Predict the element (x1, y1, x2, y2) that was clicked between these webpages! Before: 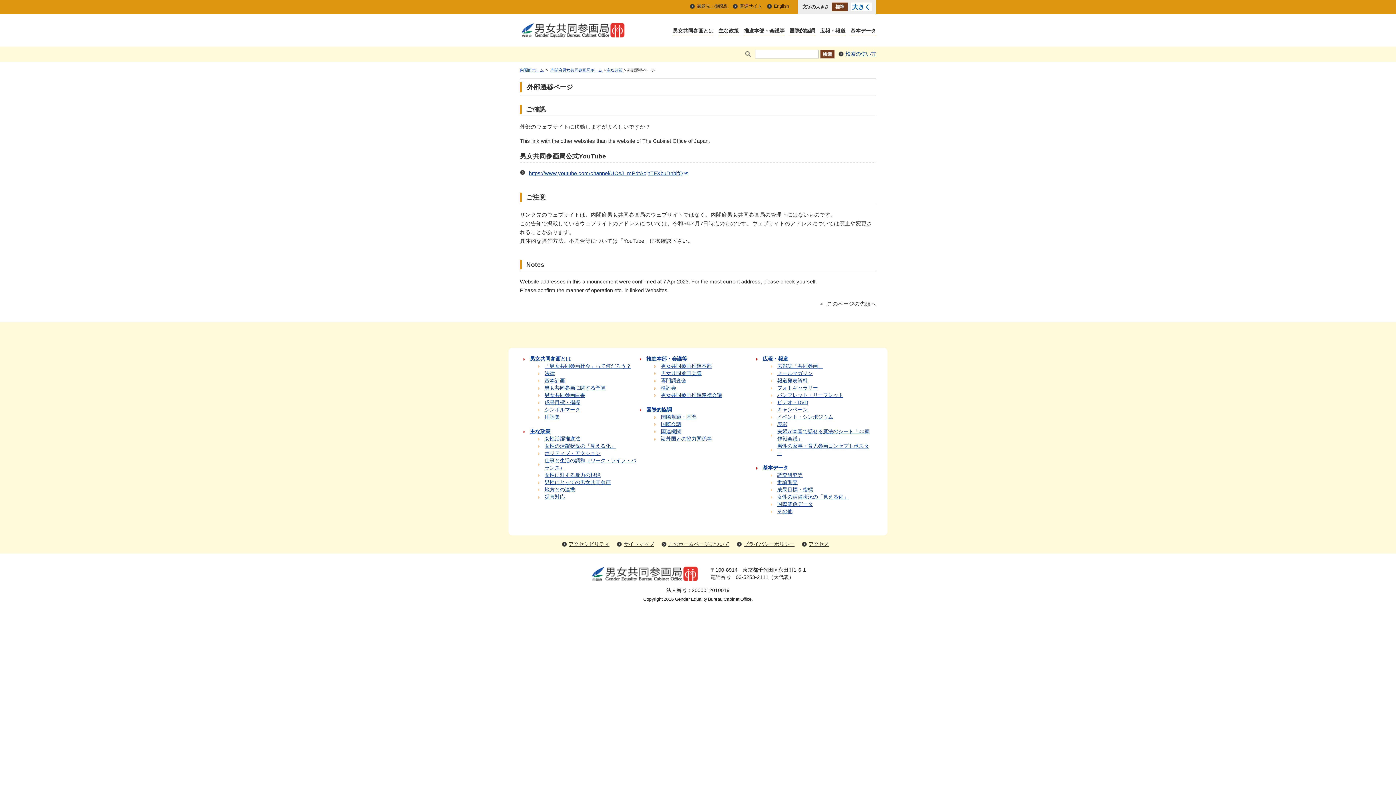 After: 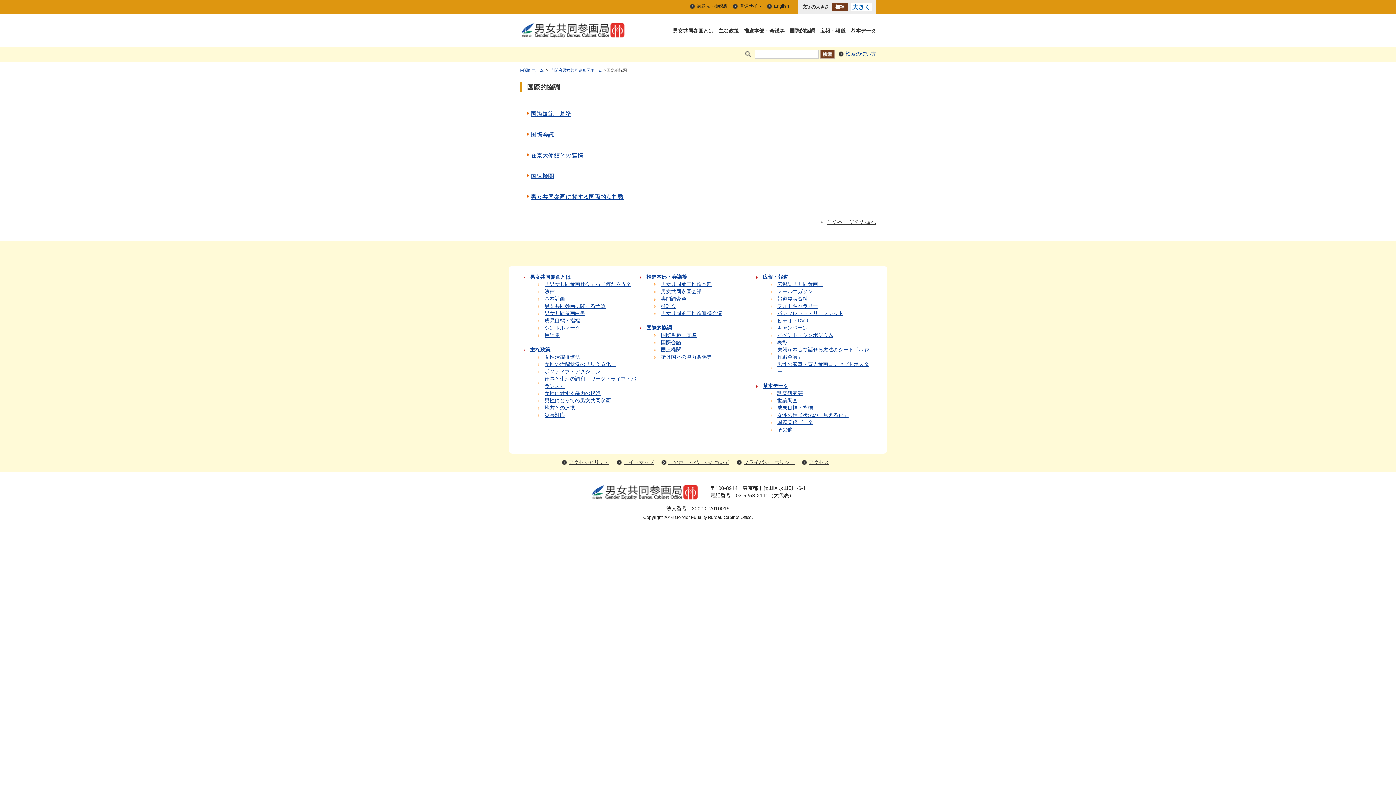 Action: label: 国際的協調 bbox: (789, 24, 815, 37)